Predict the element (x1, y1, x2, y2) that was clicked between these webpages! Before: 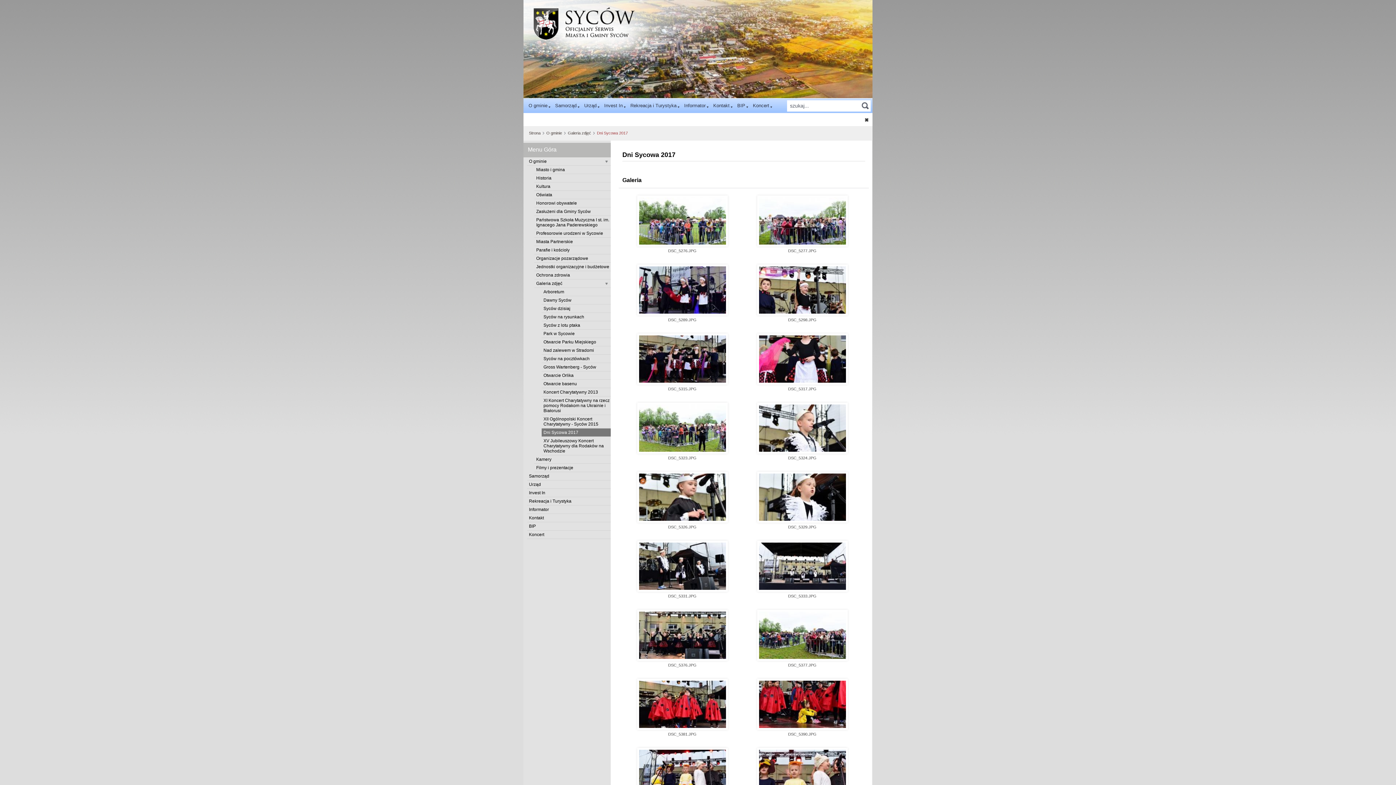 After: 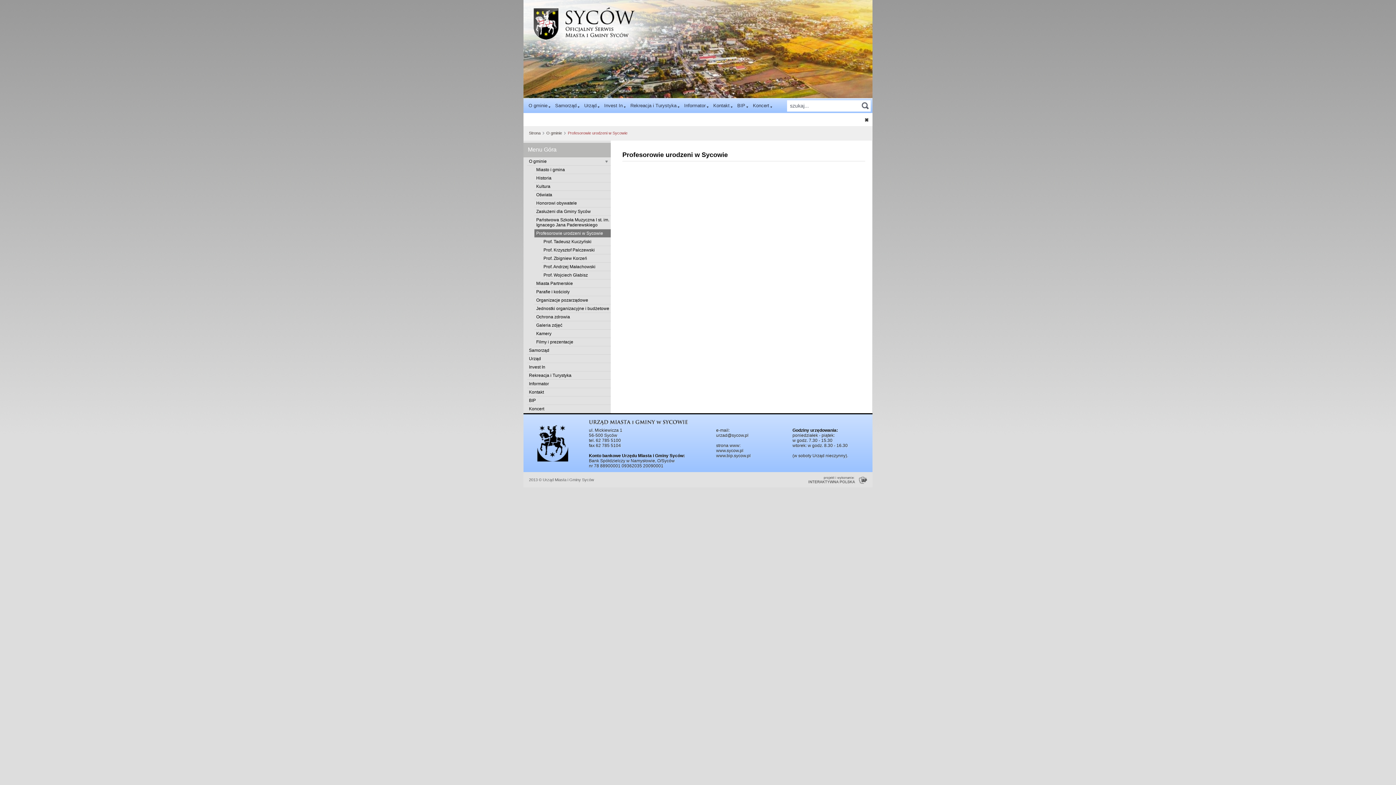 Action: label: Profesorowie urodzeni w Sycowie bbox: (534, 229, 610, 237)